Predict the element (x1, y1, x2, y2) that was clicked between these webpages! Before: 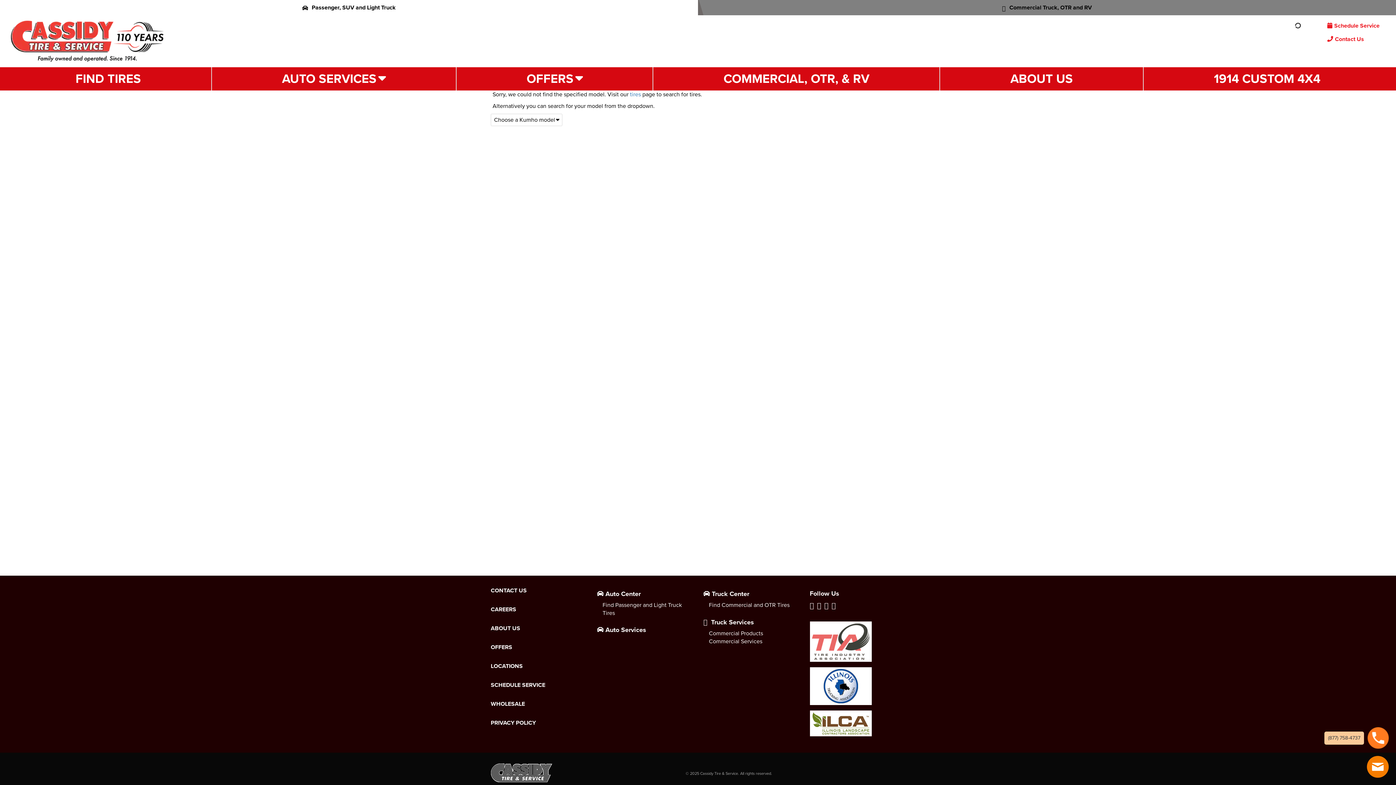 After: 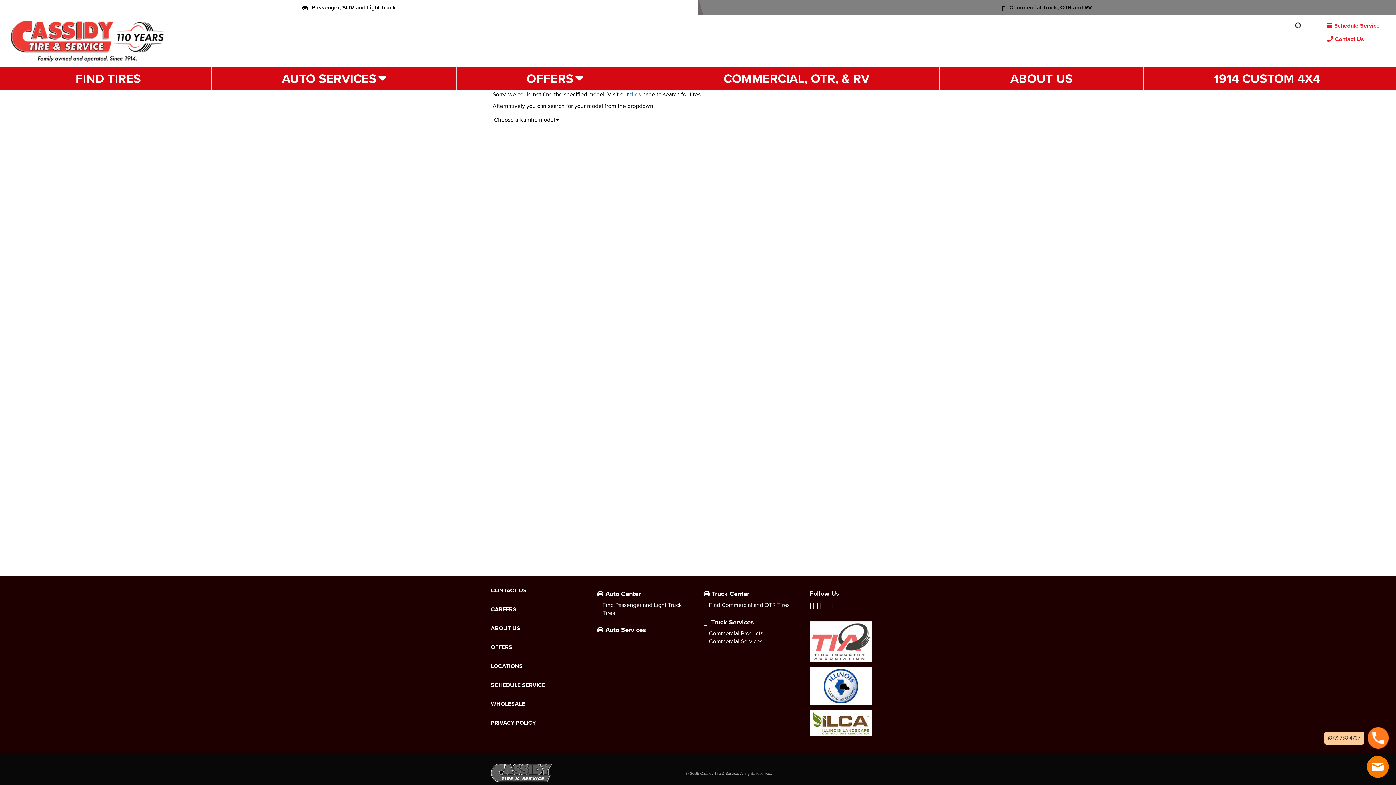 Action: bbox: (817, 601, 821, 610)